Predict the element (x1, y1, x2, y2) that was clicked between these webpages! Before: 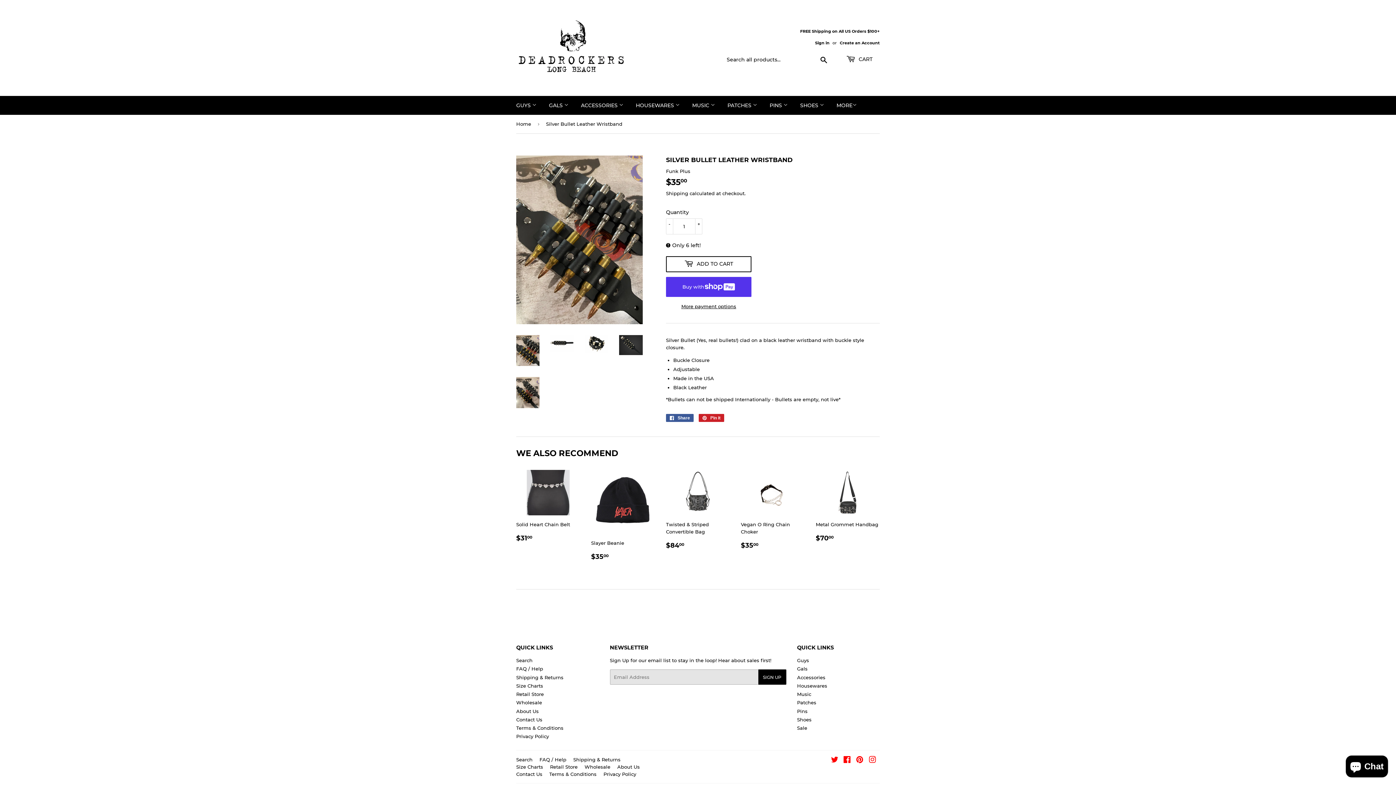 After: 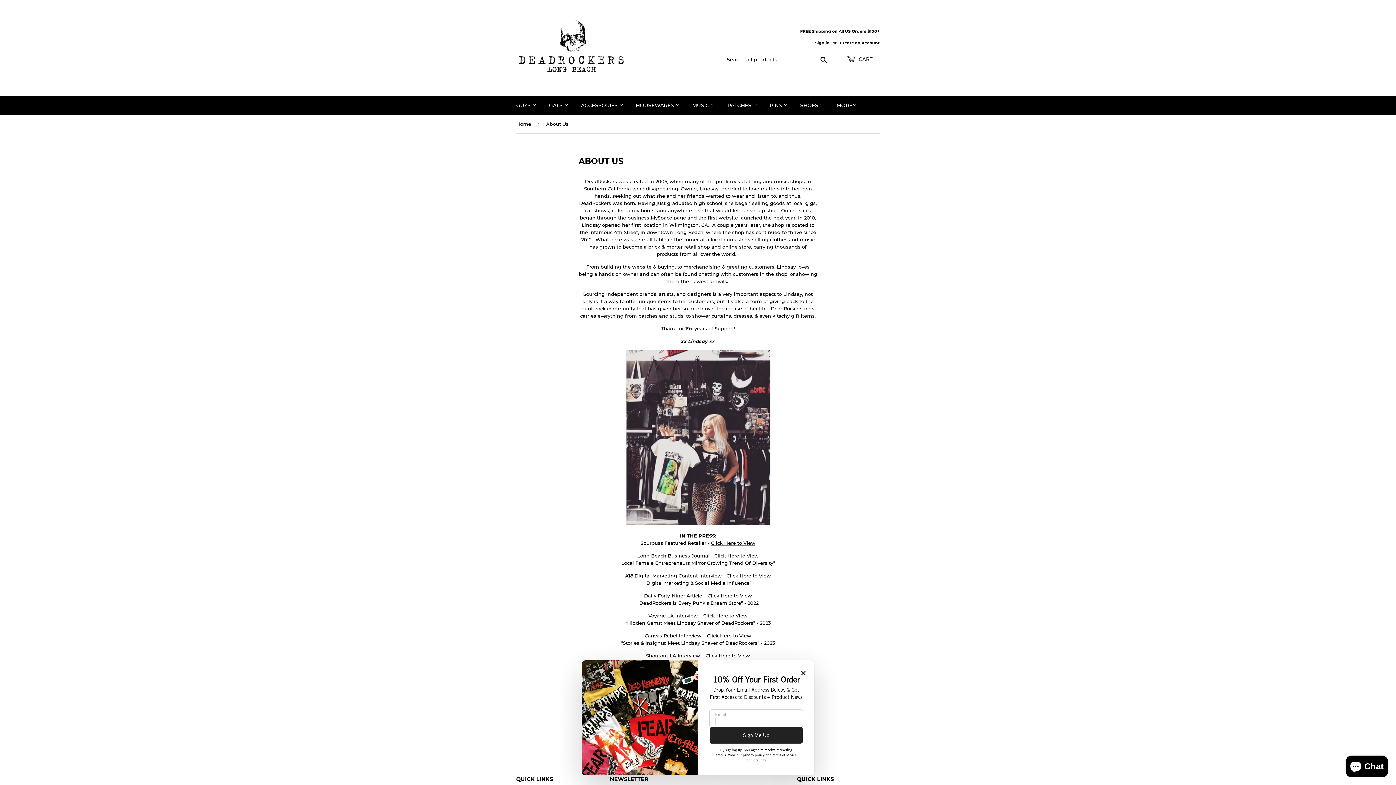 Action: bbox: (516, 708, 538, 714) label: About Us